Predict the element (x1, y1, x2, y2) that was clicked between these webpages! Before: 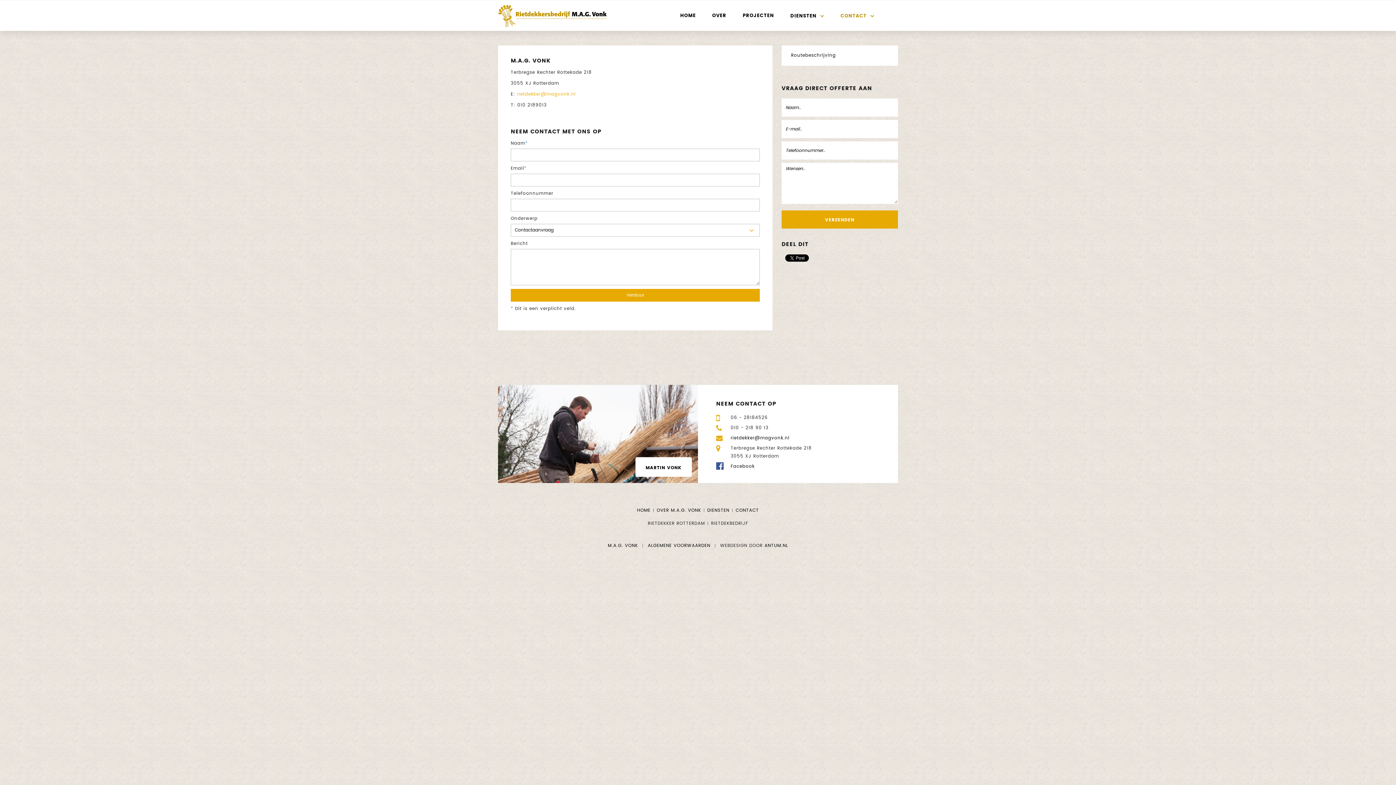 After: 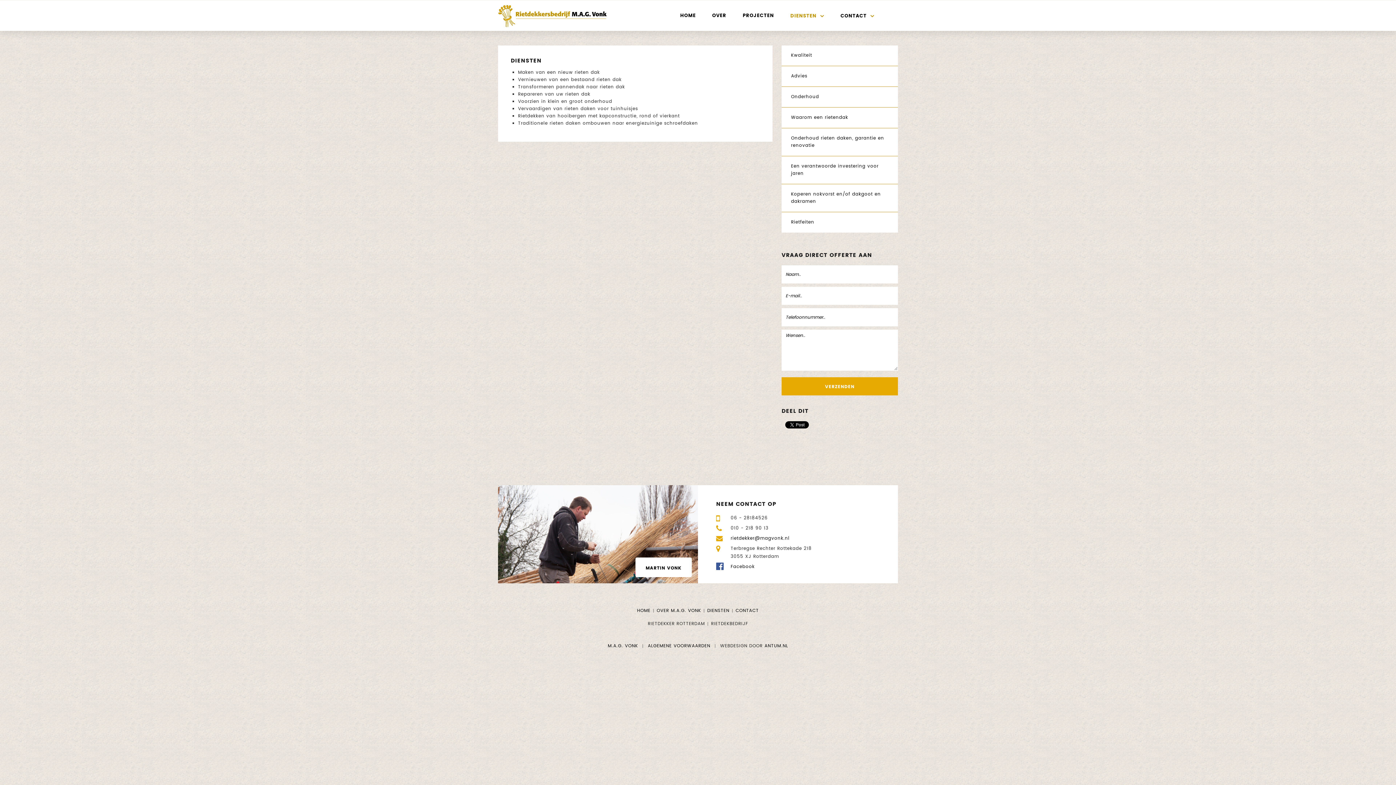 Action: bbox: (790, 12, 824, 20) label: DIENSTEN